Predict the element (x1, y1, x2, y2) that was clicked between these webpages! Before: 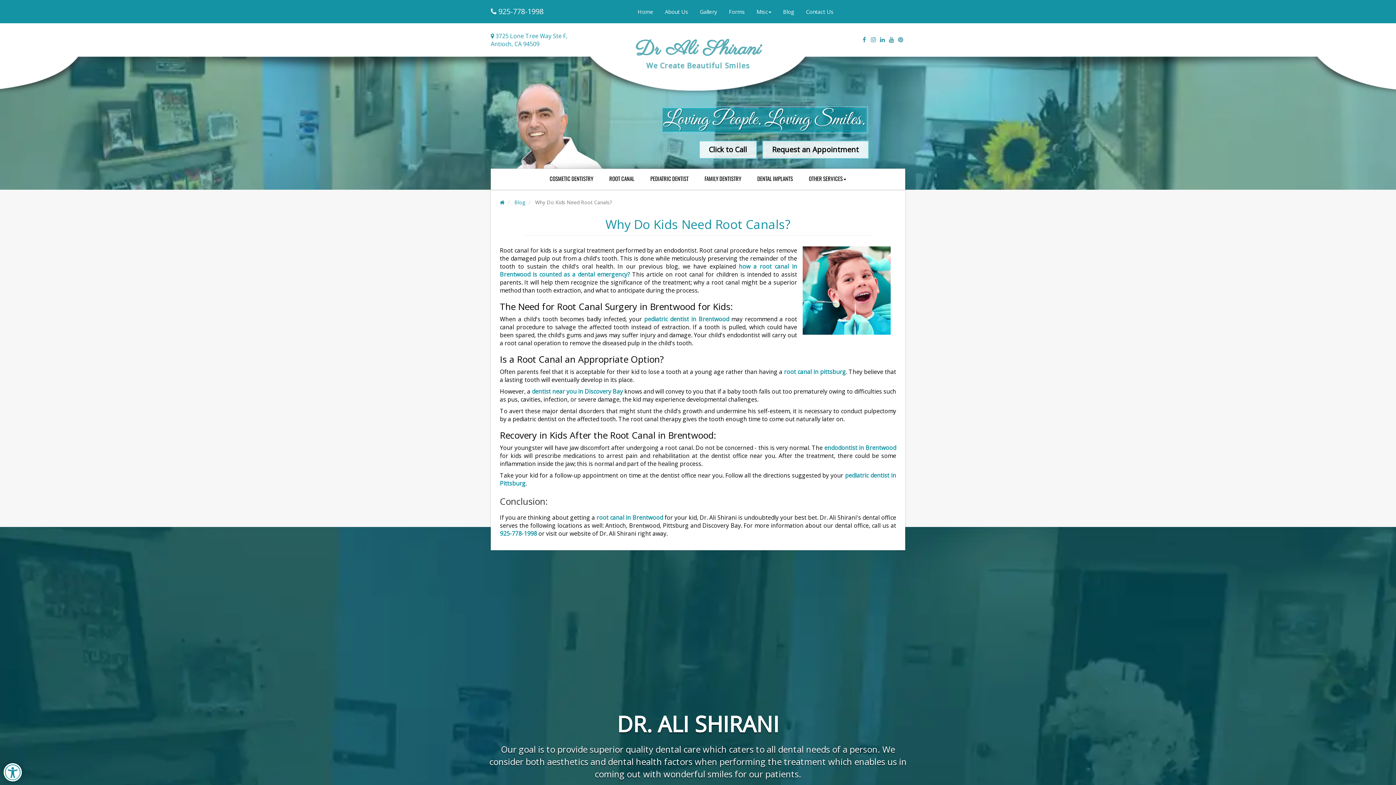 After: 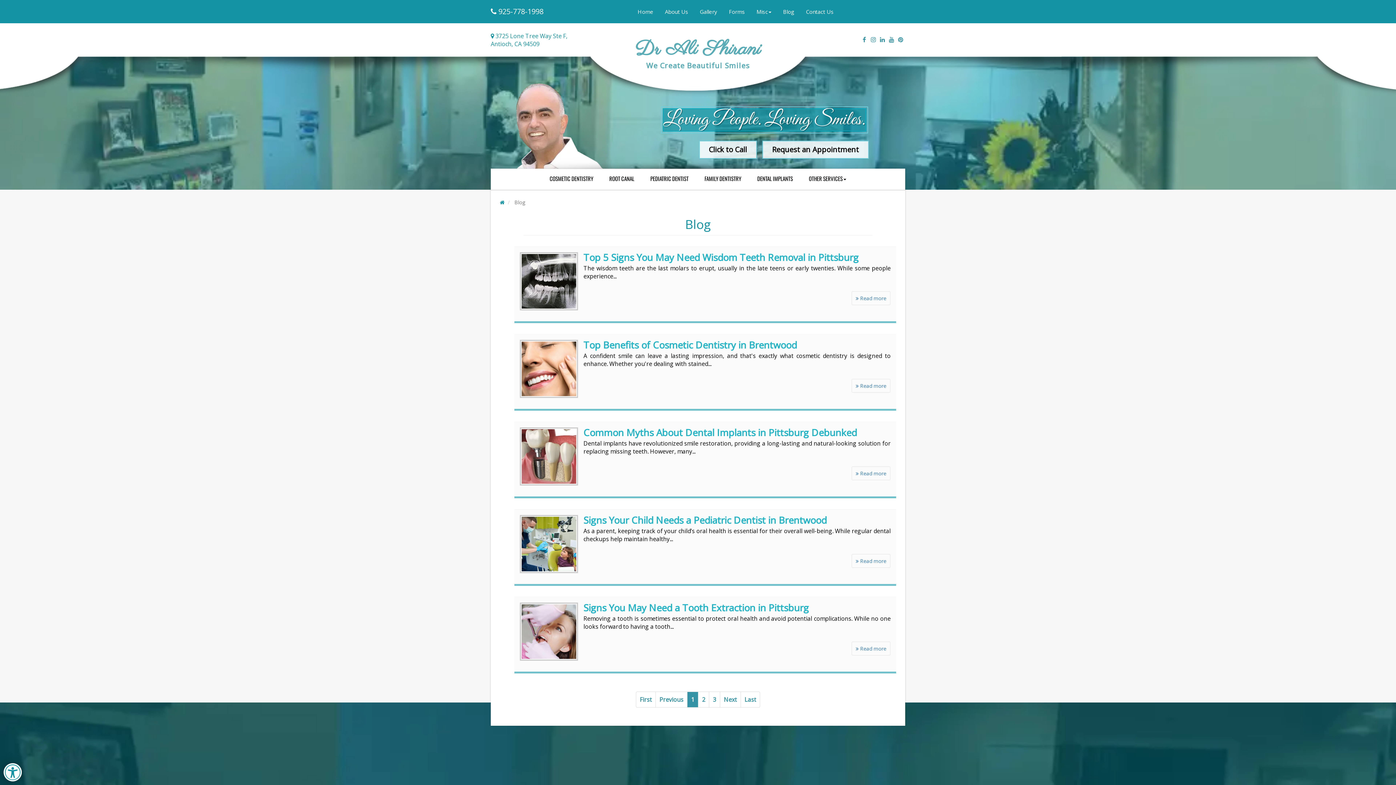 Action: label: Blog bbox: (778, 0, 799, 23)